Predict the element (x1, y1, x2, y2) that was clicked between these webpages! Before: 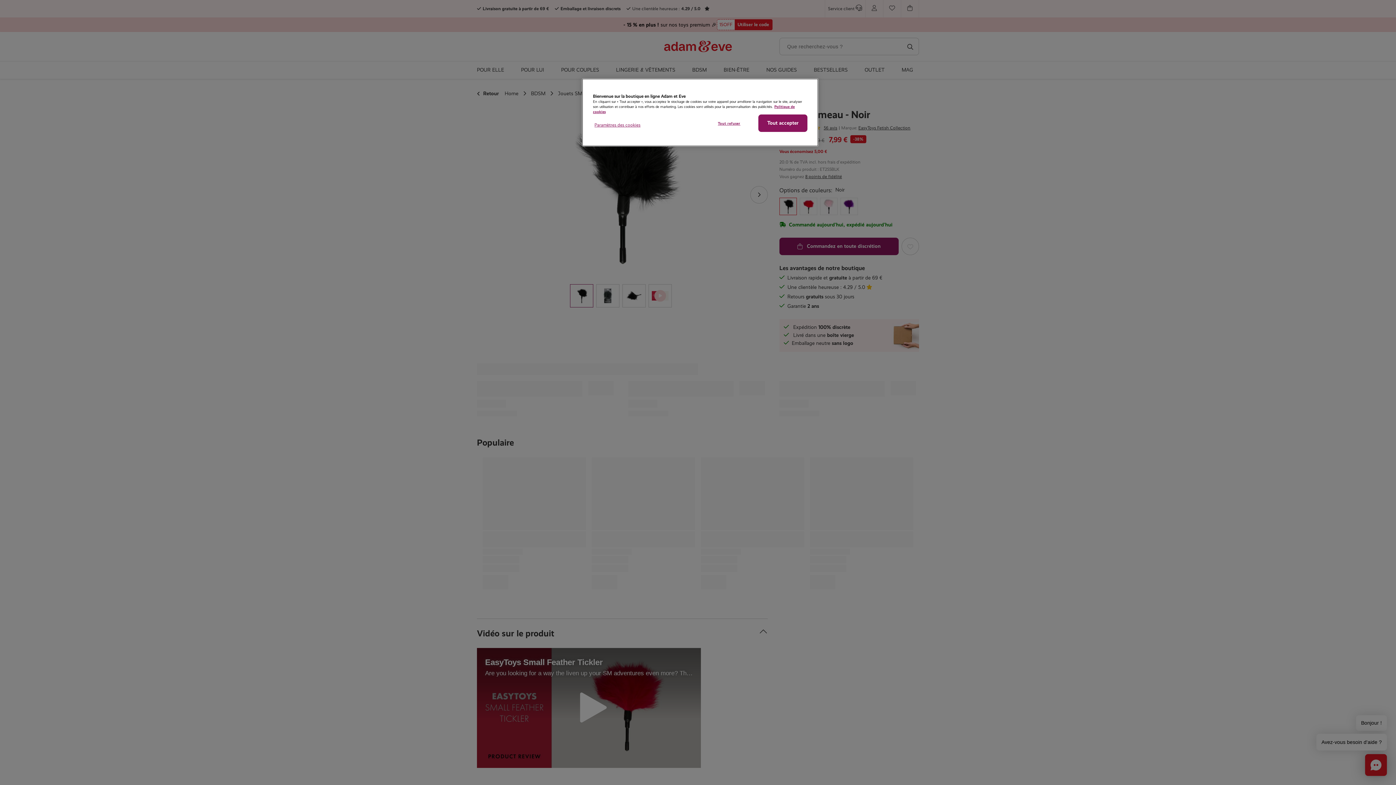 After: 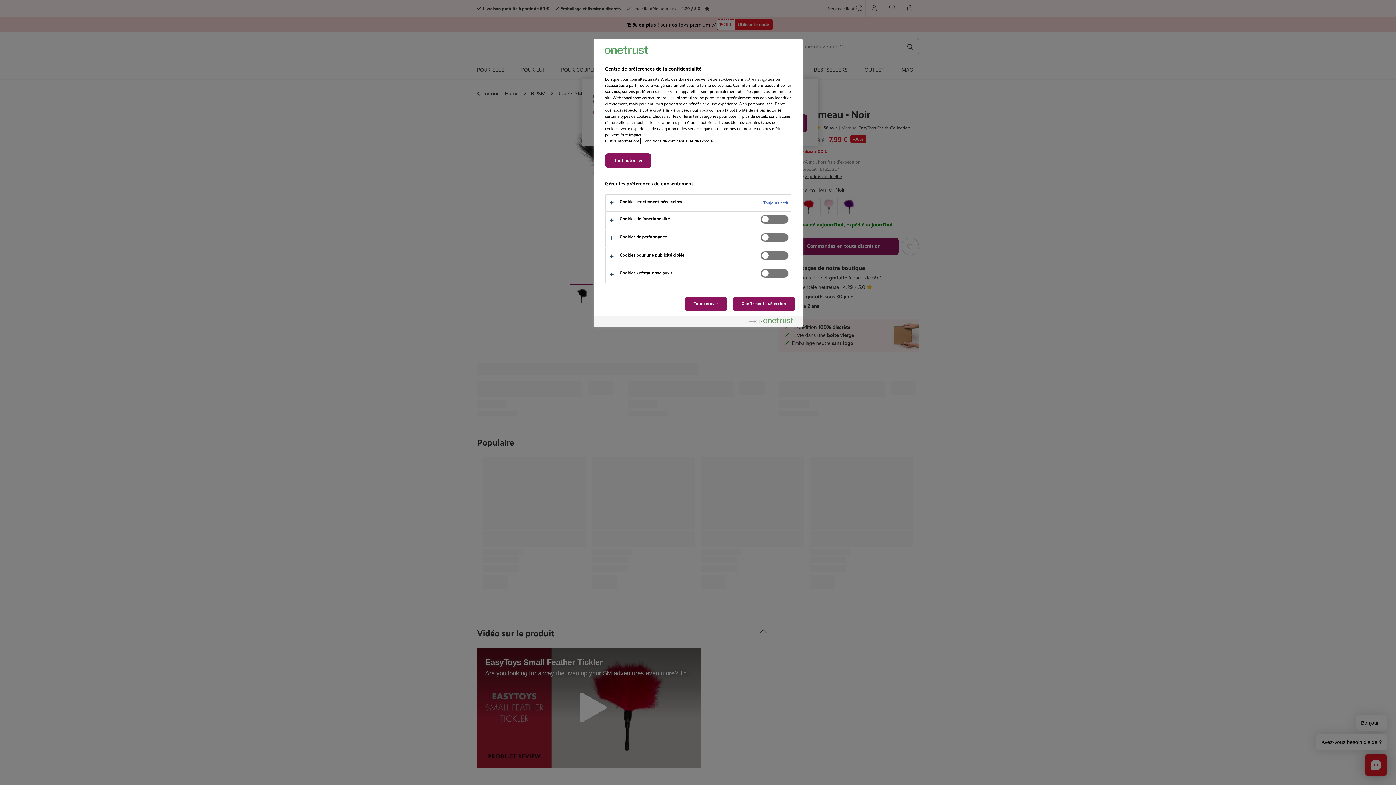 Action: label: Paramètres des cookies bbox: (593, 114, 642, 135)